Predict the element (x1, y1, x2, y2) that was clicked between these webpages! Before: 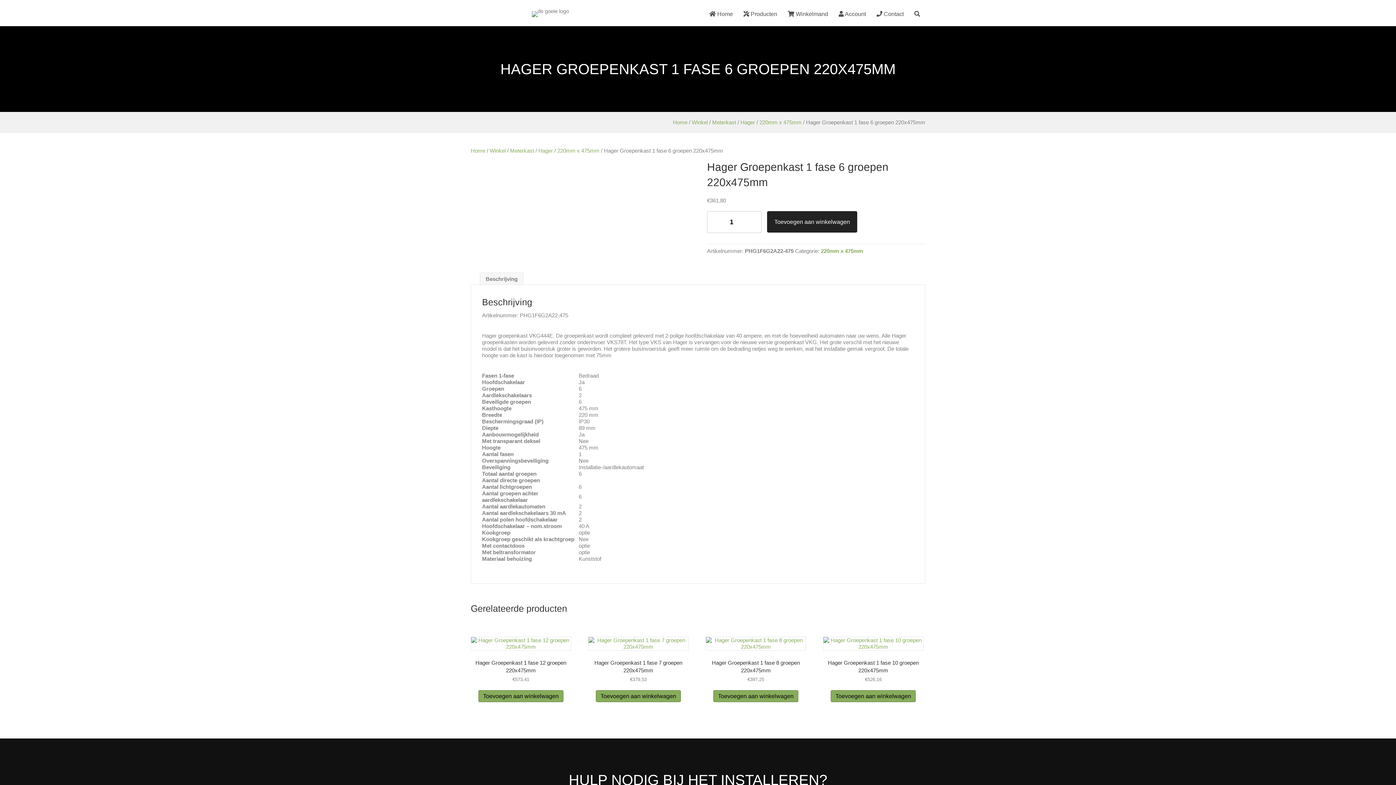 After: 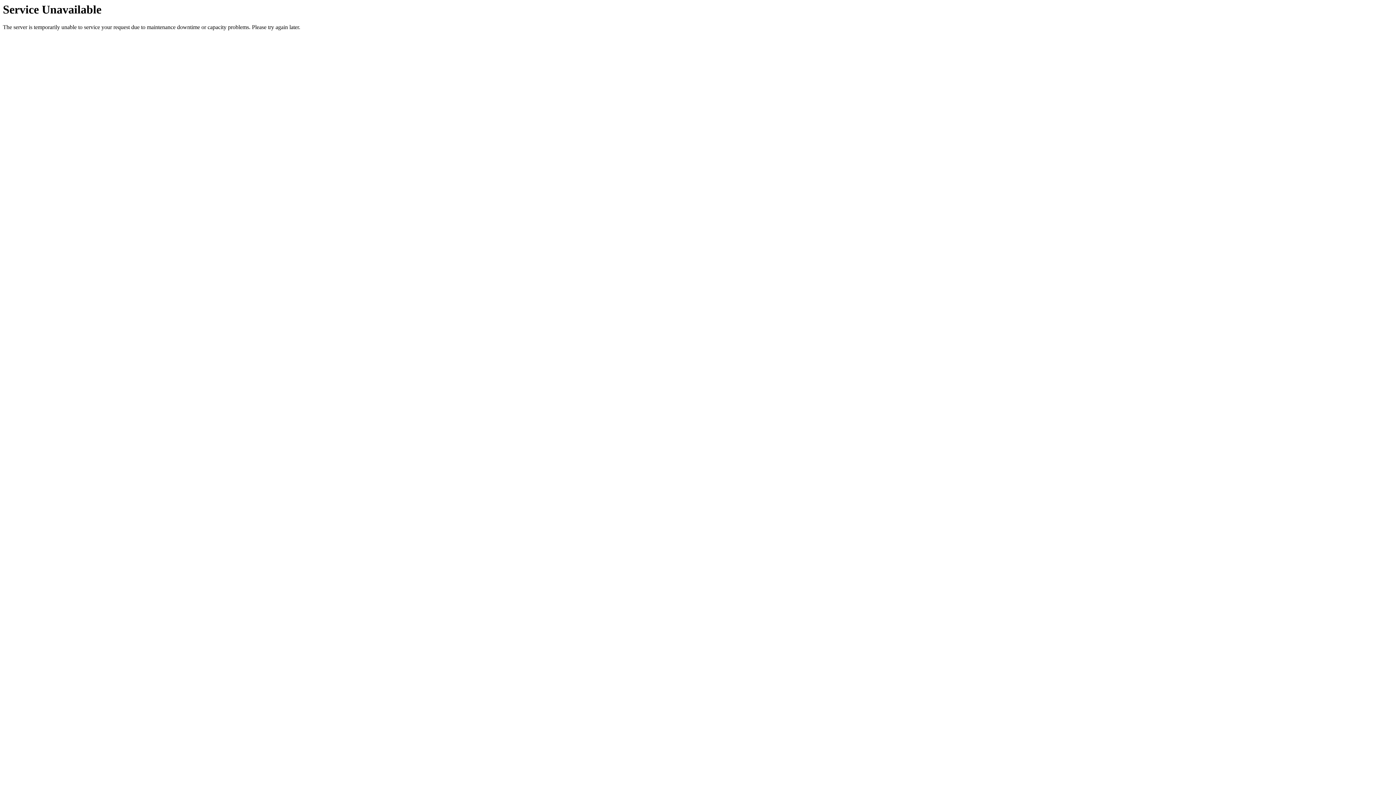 Action: bbox: (830, 690, 916, 702) label: Toevoegen aan winkelwagen: “Hager Groepenkast 1 fase 10 groepen 220x475mm“